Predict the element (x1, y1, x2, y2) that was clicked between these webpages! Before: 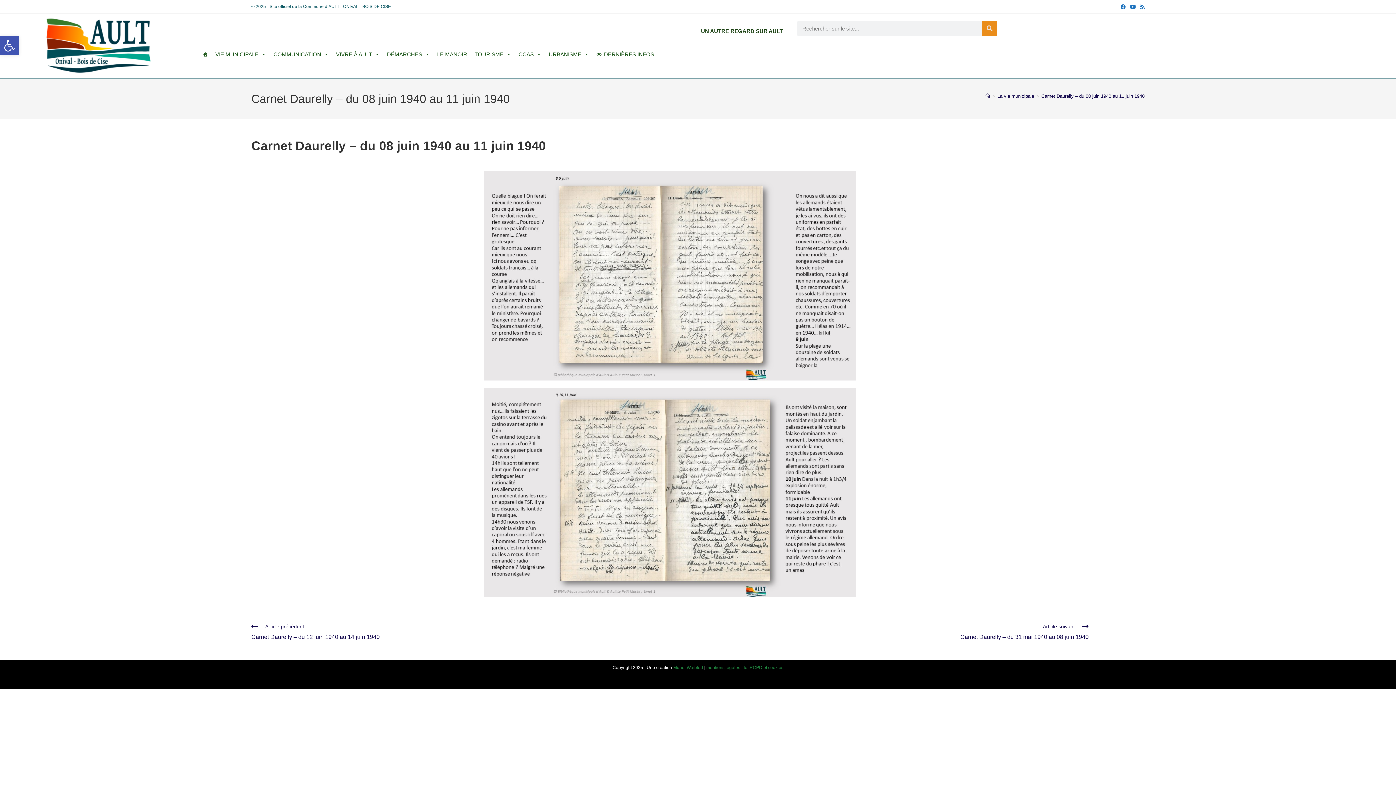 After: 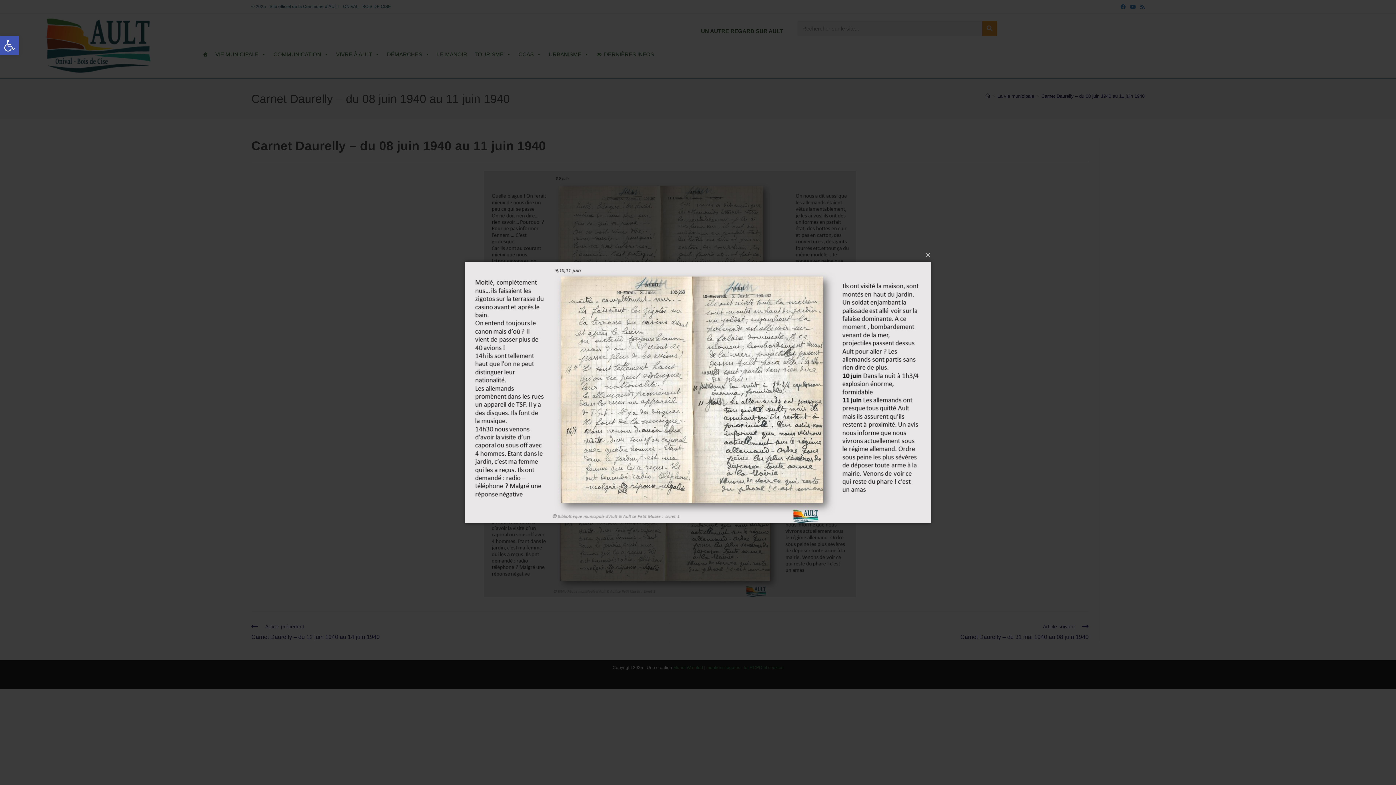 Action: bbox: (484, 388, 856, 597)